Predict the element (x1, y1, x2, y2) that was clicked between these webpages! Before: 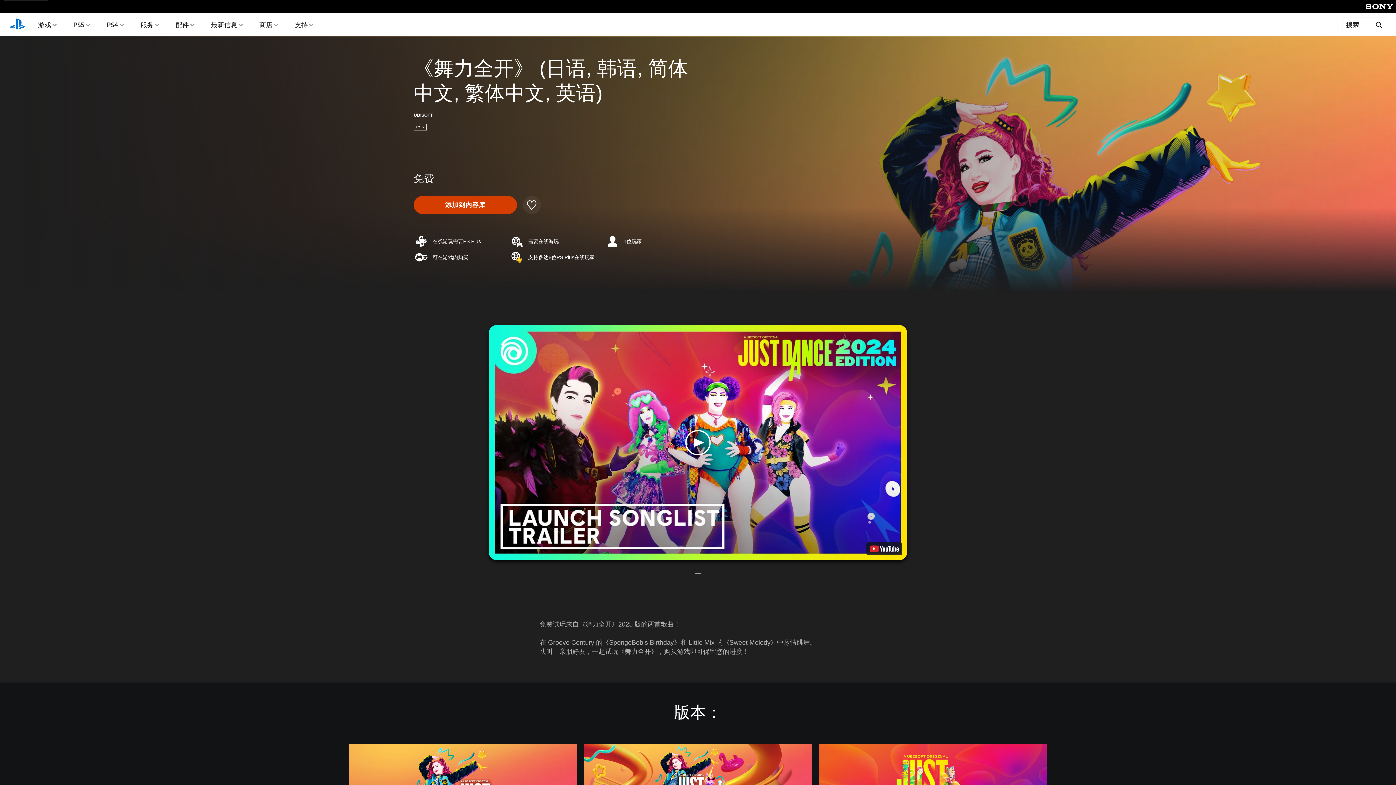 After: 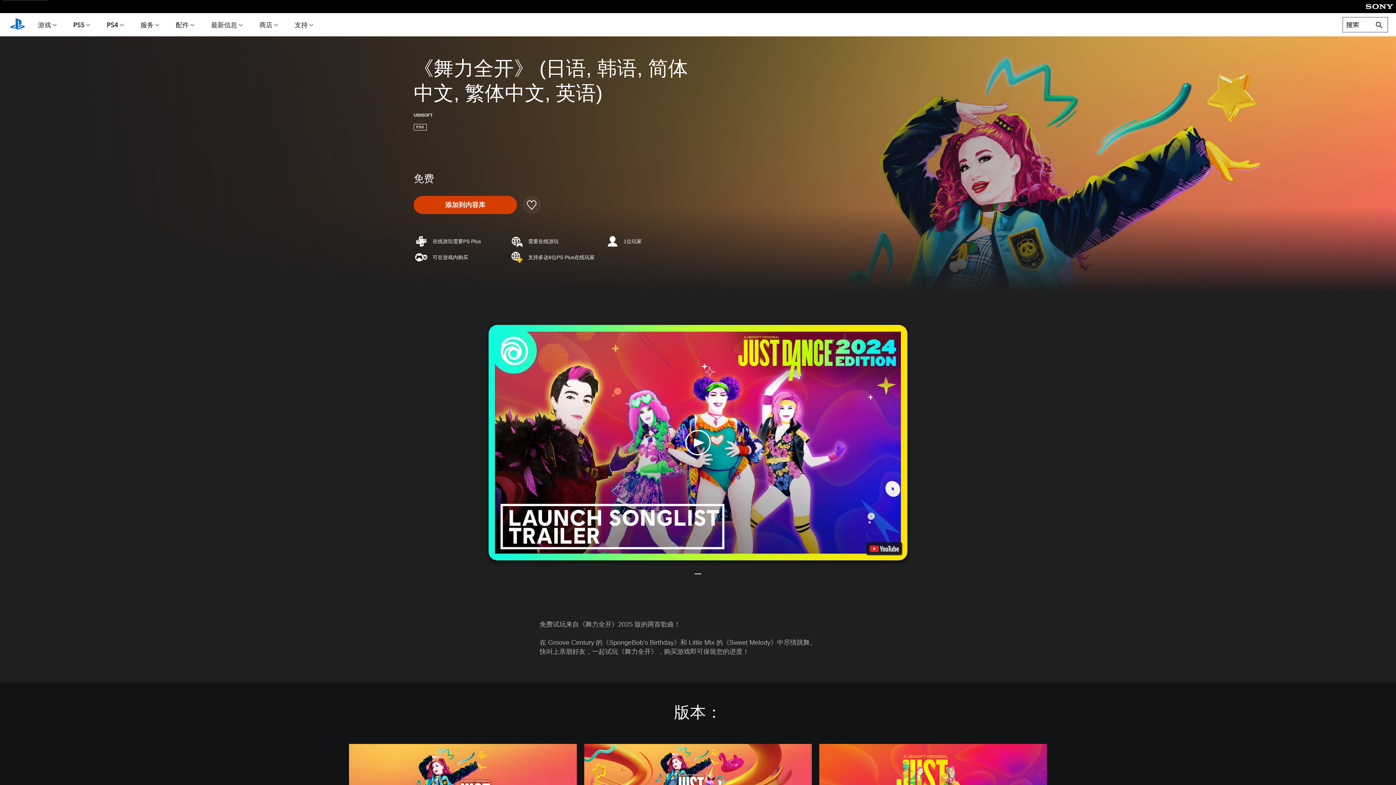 Action: label: 搜索 bbox: (1342, 16, 1388, 32)